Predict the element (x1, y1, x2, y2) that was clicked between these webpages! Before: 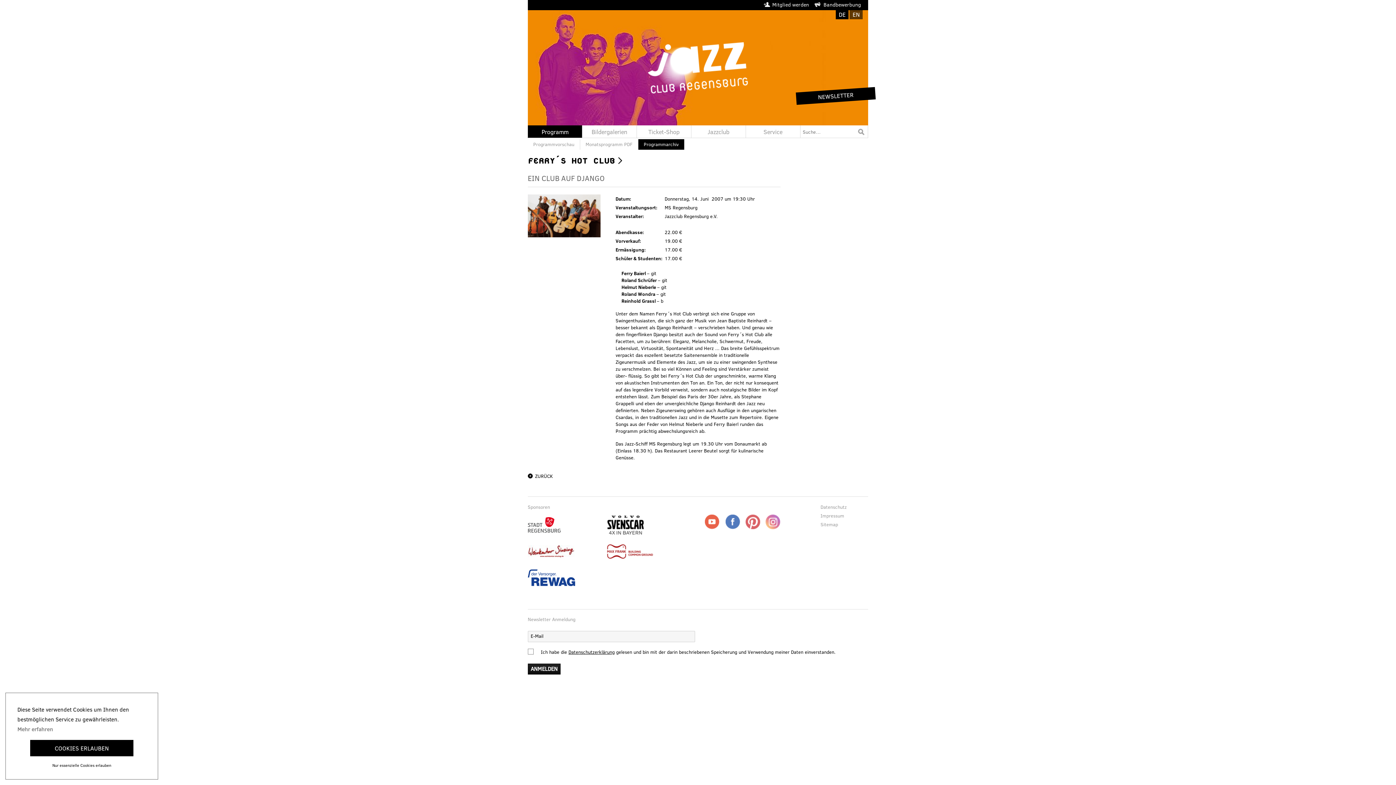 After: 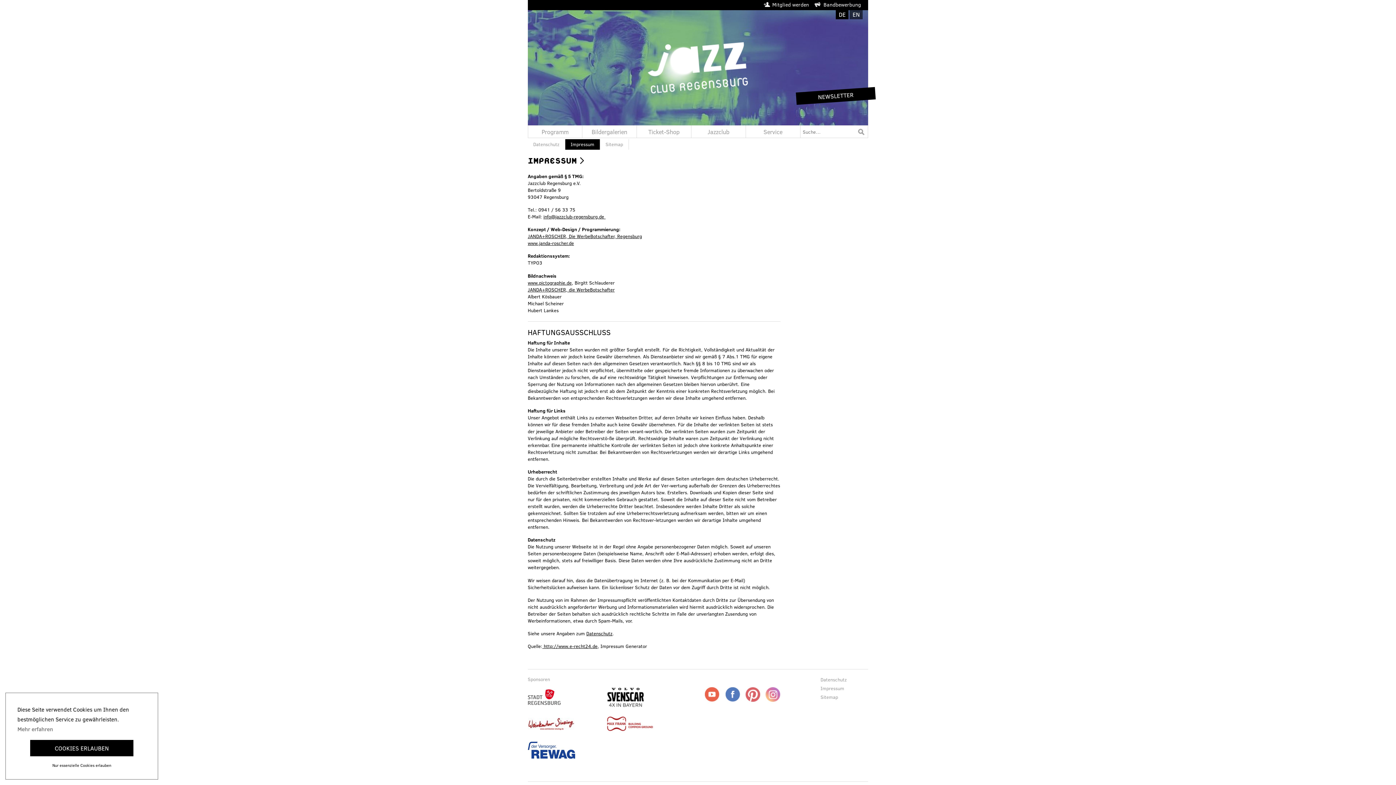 Action: bbox: (820, 512, 848, 519) label: Impressum